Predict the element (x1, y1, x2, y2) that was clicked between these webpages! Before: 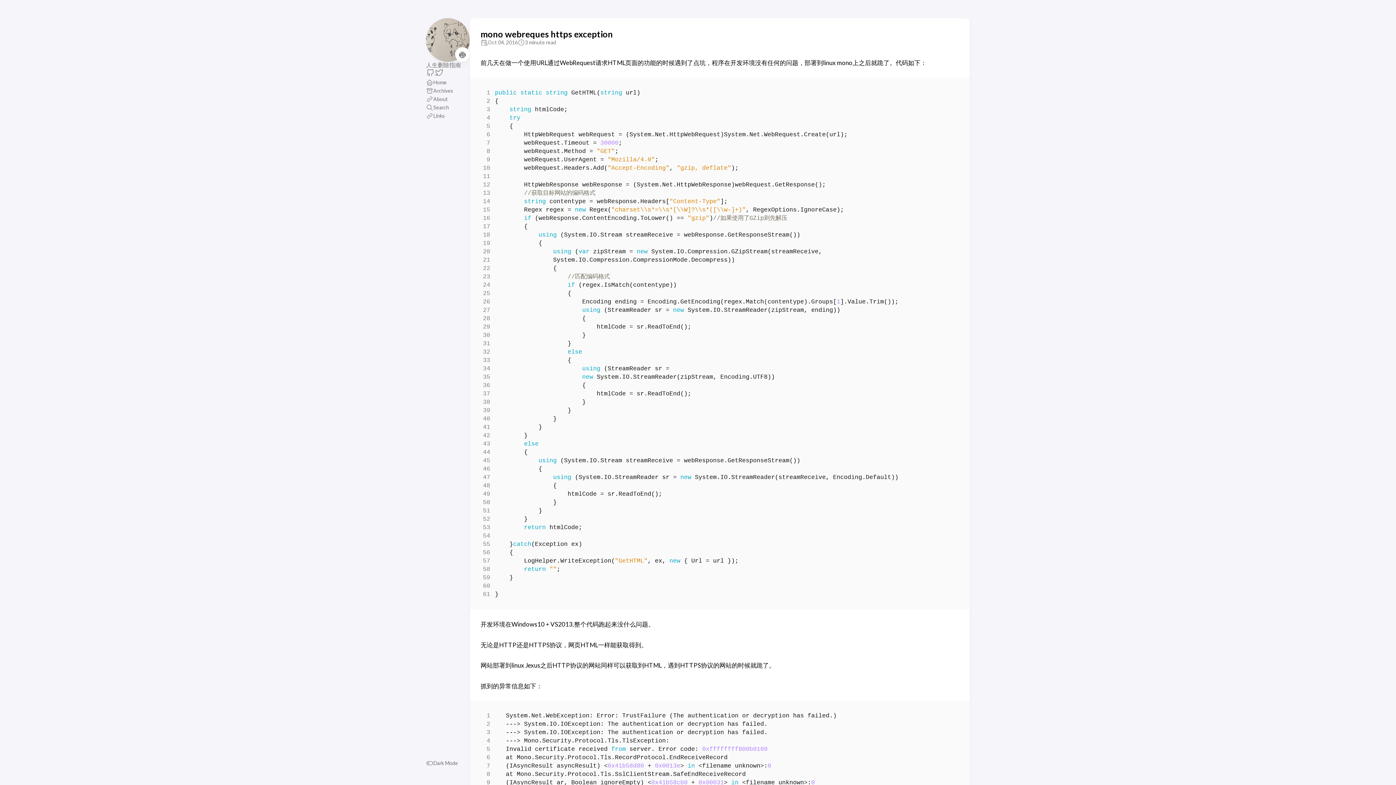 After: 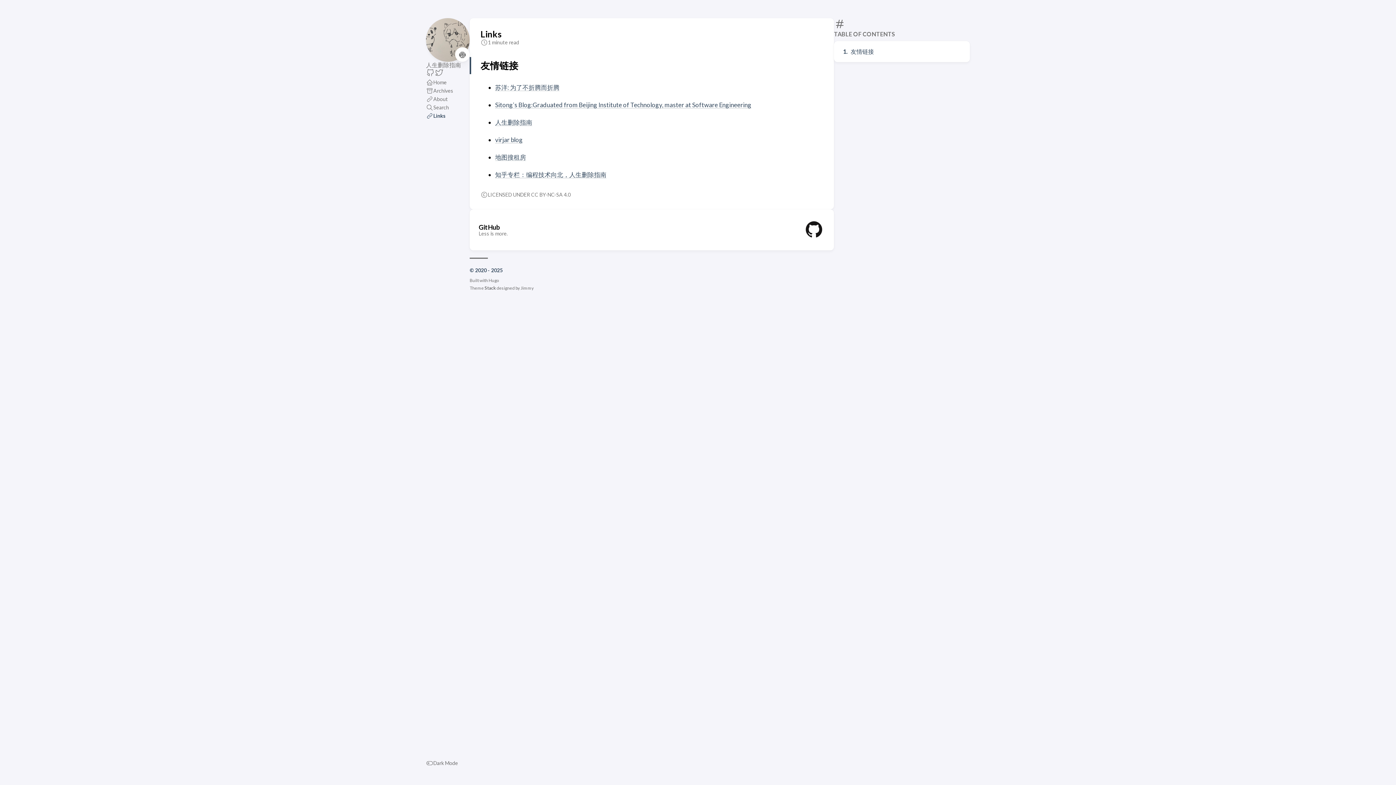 Action: bbox: (426, 111, 445, 120) label: Links